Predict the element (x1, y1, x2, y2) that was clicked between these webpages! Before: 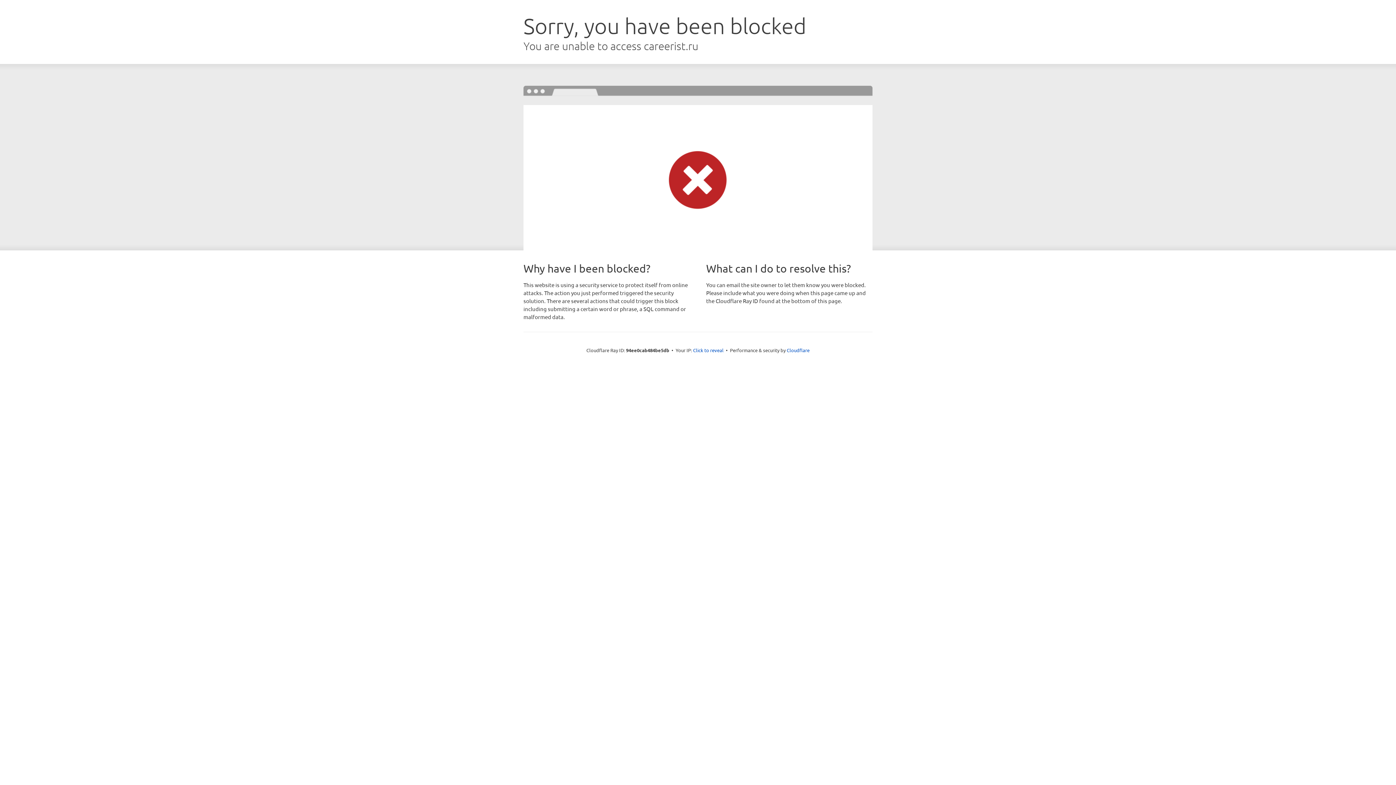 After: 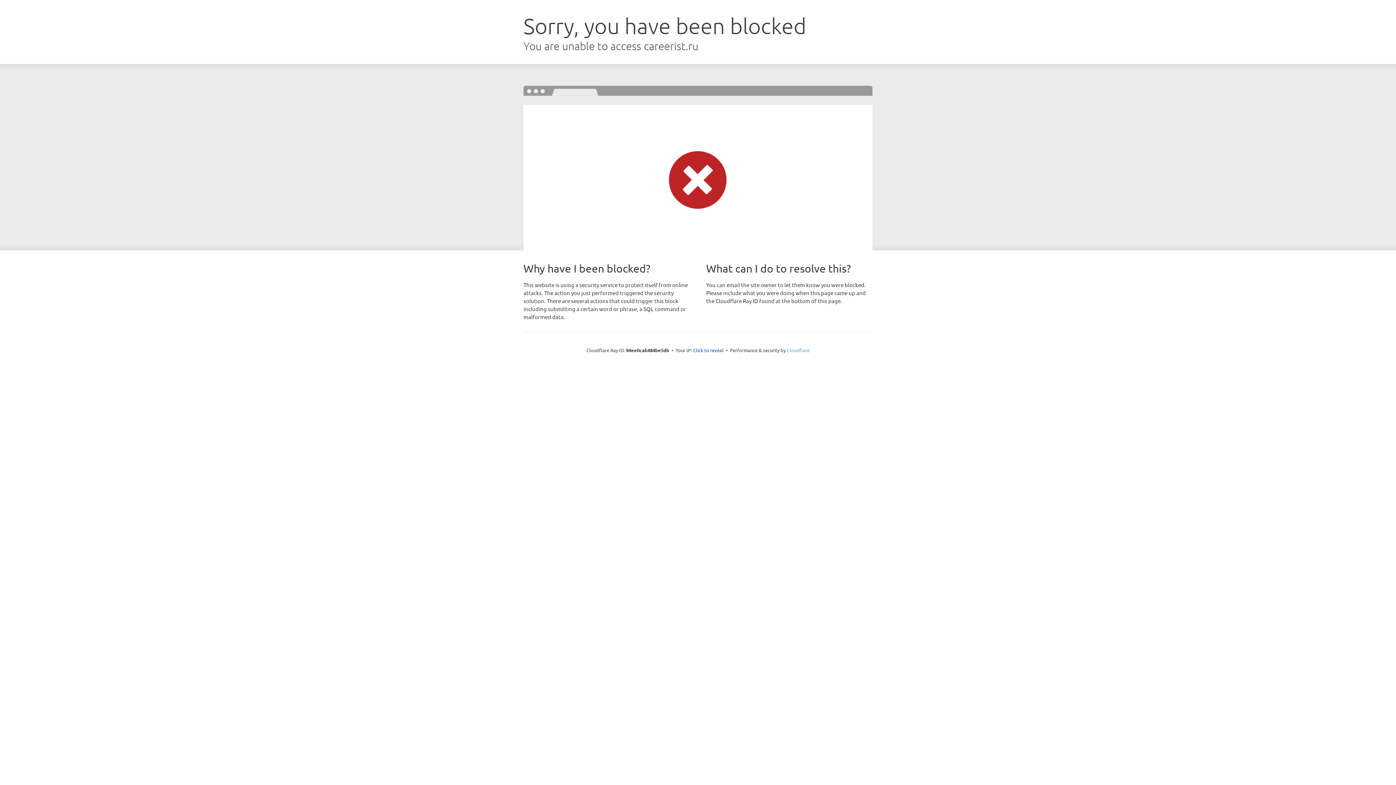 Action: bbox: (786, 347, 809, 353) label: Cloudflare